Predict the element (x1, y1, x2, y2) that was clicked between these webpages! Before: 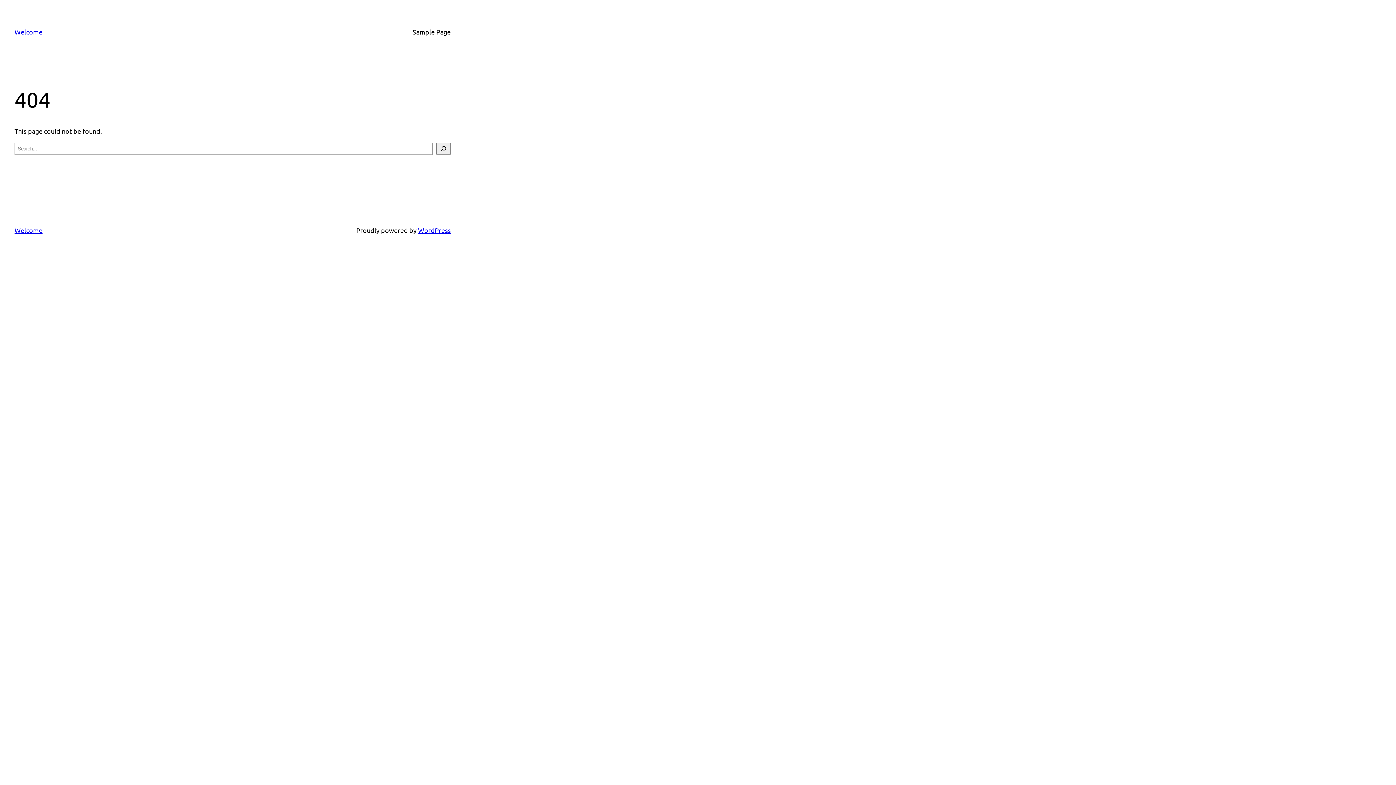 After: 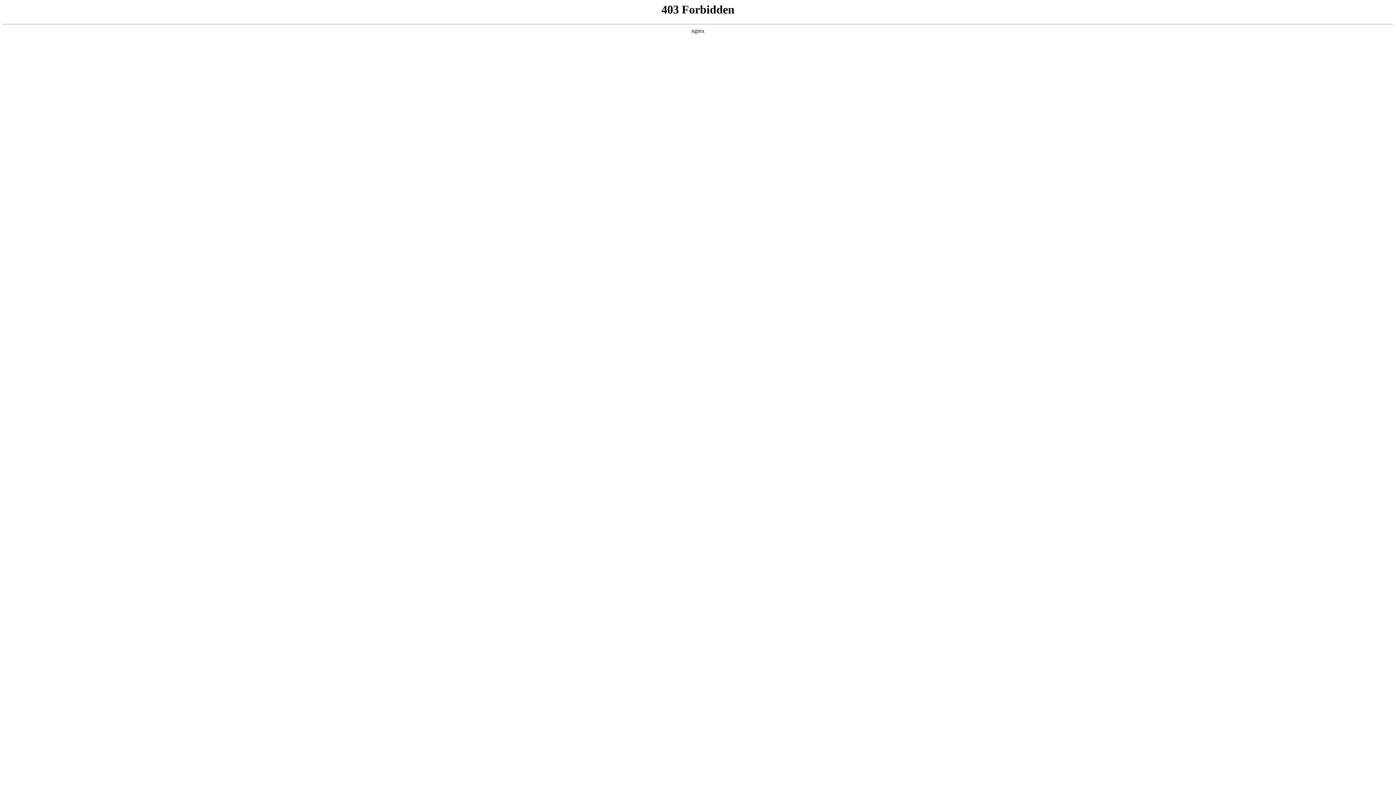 Action: label: WordPress bbox: (418, 226, 450, 234)